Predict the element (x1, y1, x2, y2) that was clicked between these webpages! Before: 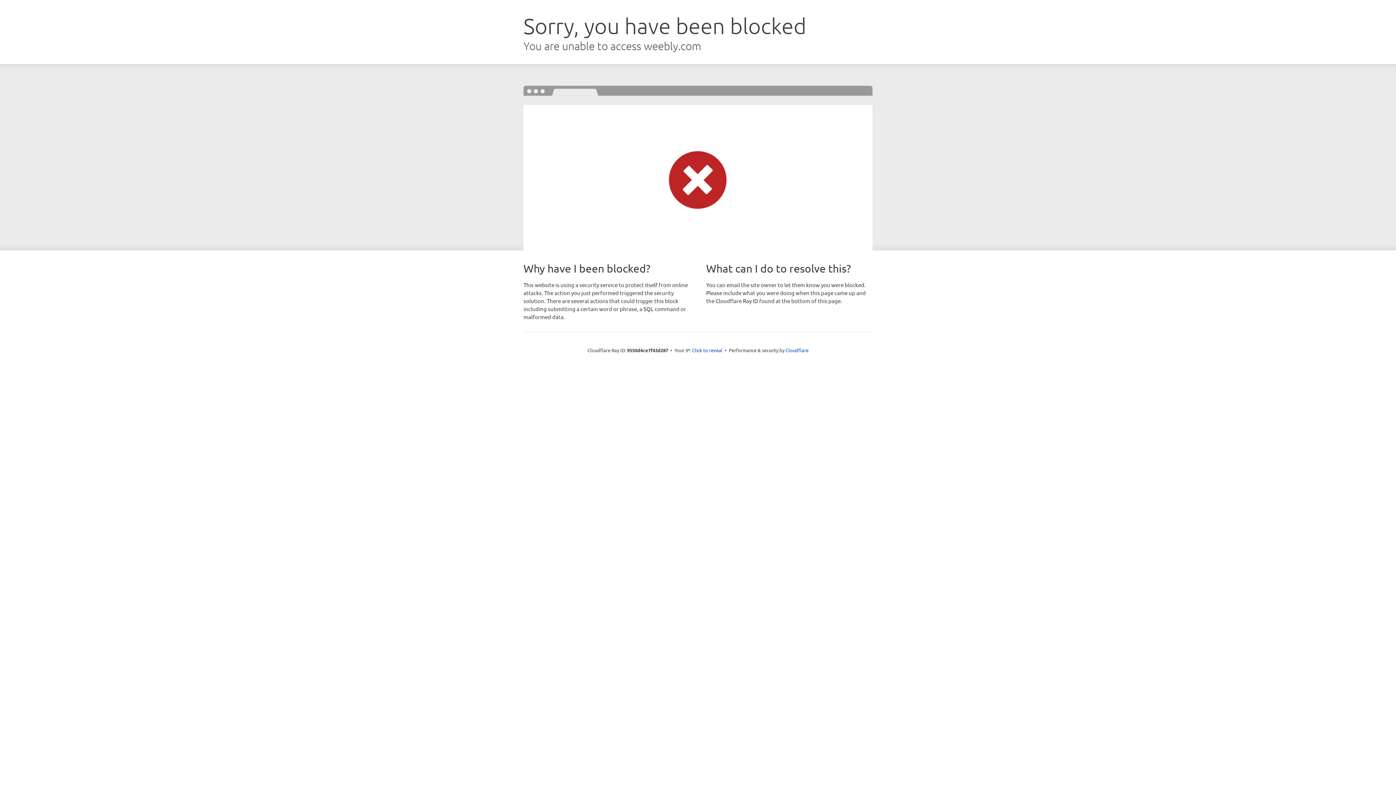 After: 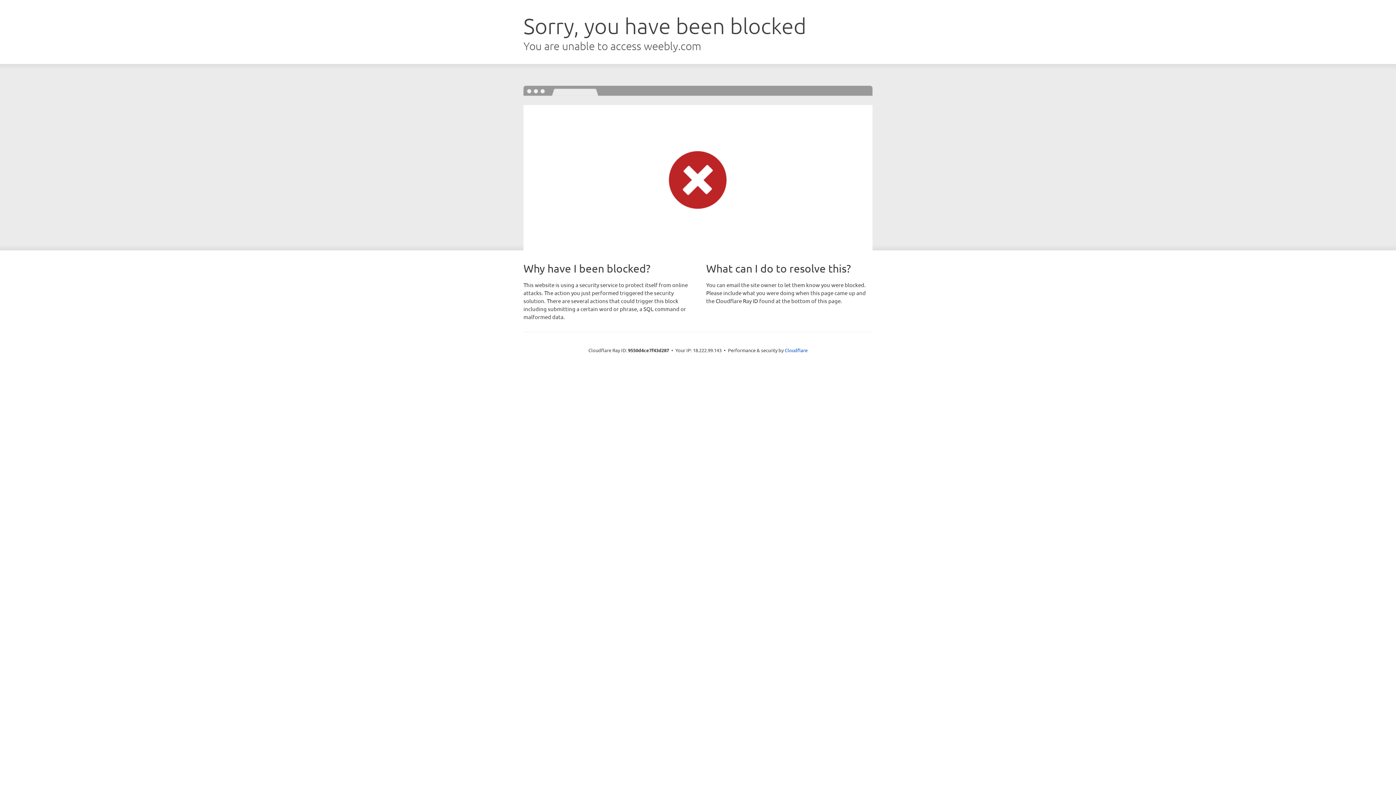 Action: bbox: (692, 346, 722, 353) label: Click to reveal